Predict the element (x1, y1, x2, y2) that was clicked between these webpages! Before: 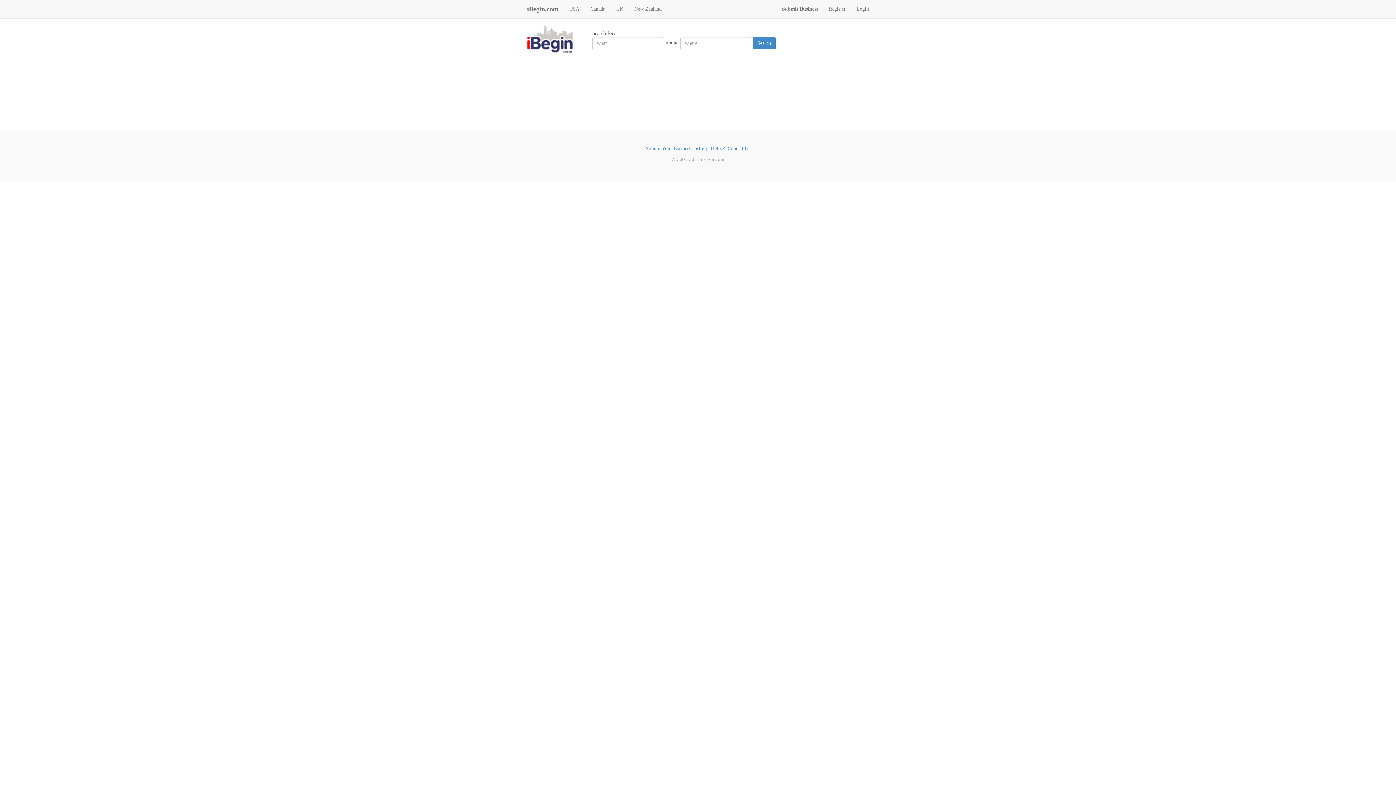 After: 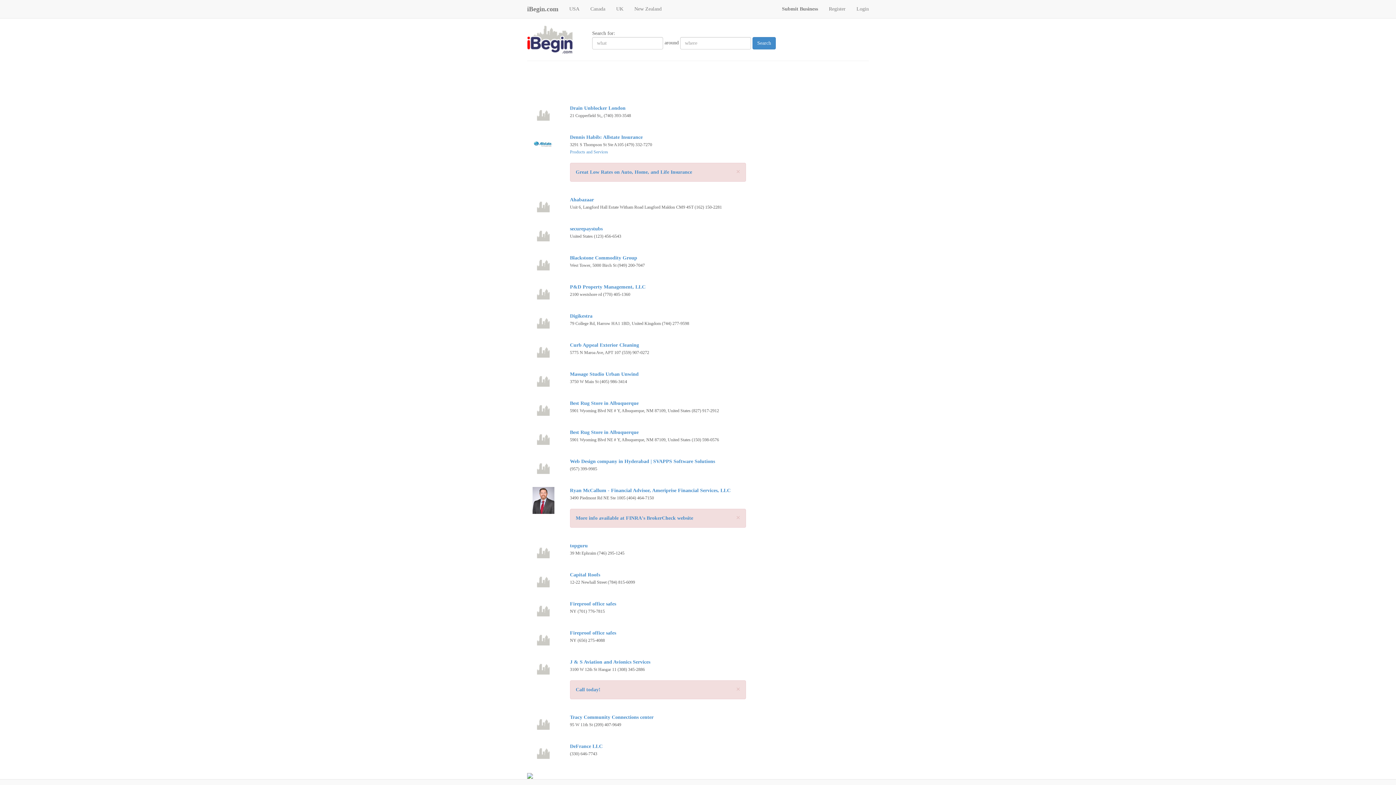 Action: bbox: (752, 37, 776, 49) label: Search